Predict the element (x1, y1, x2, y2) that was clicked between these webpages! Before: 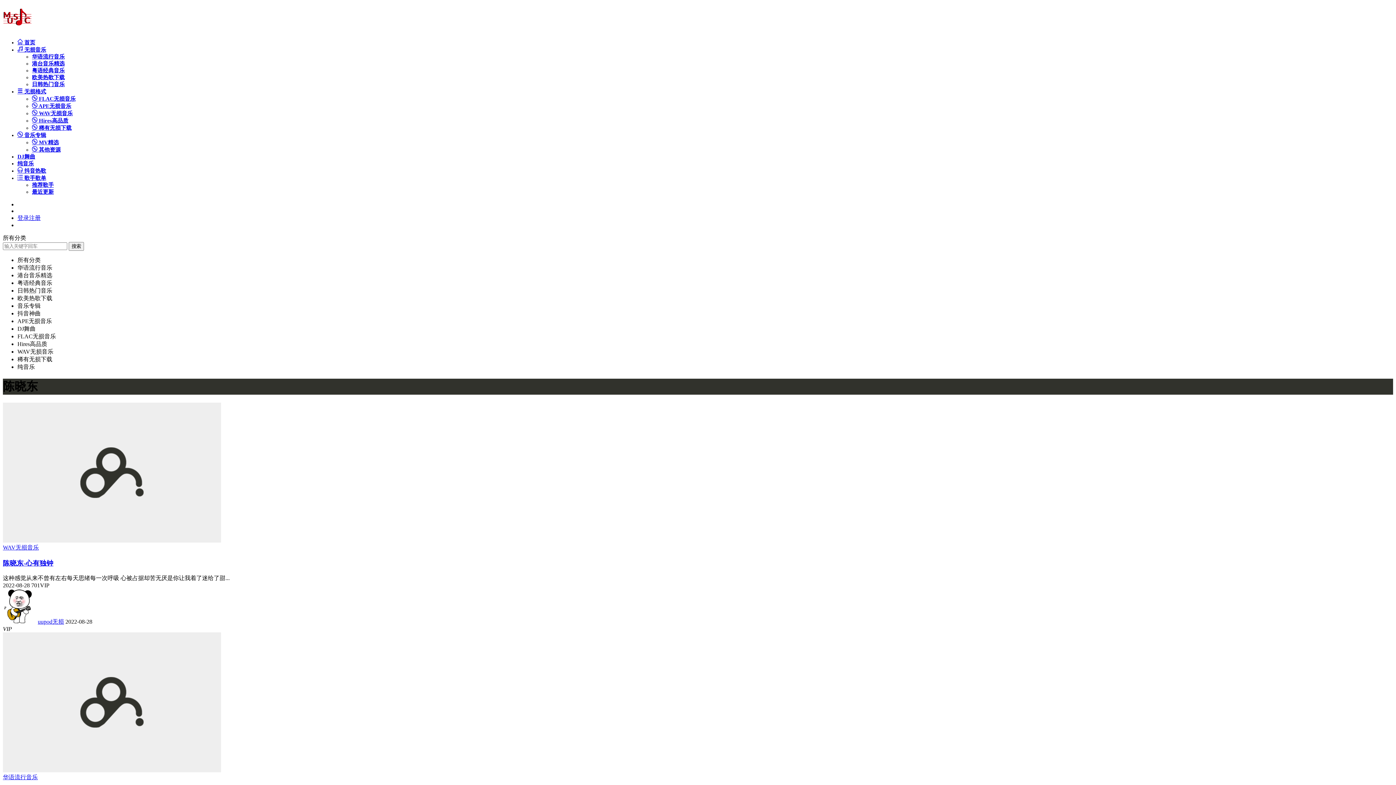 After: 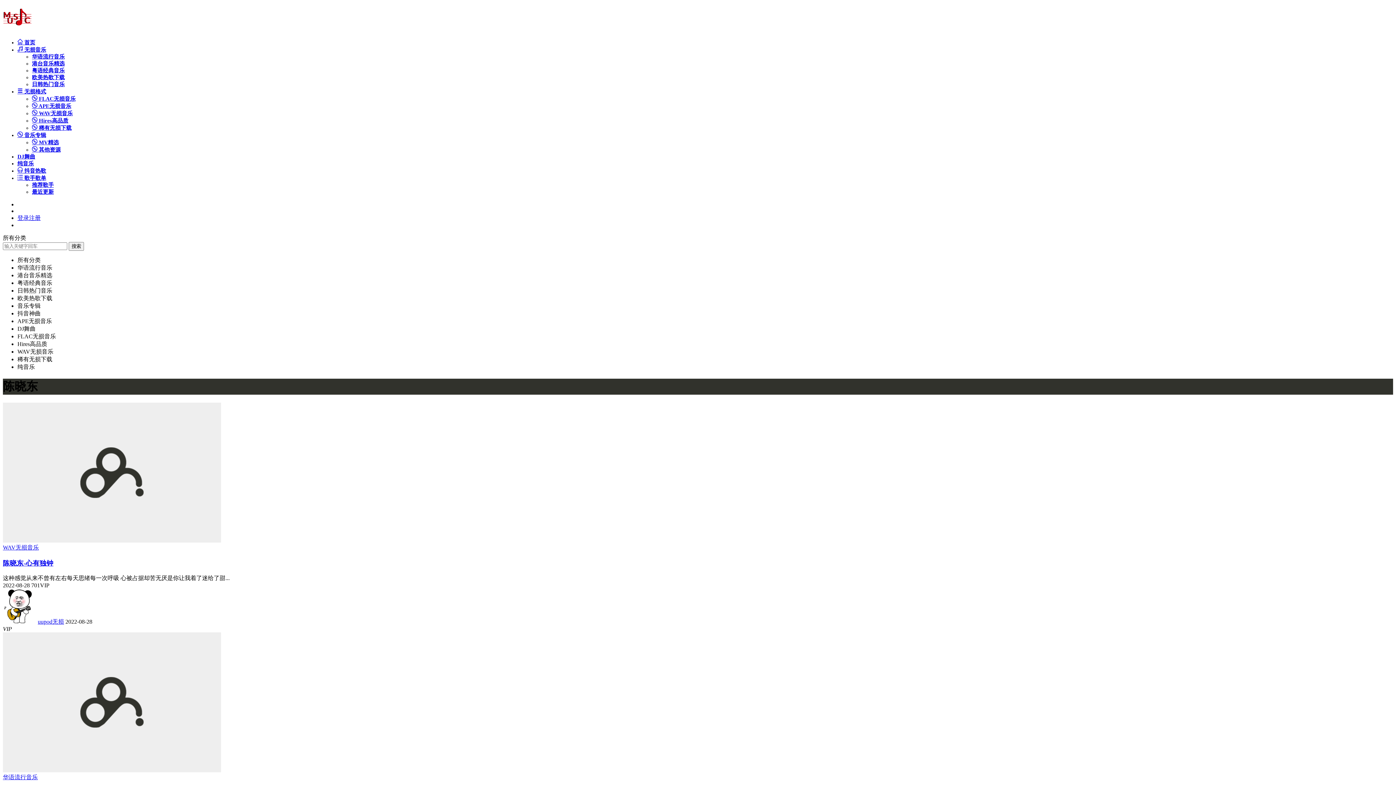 Action: label: uupod无损 bbox: (2, 619, 64, 625)